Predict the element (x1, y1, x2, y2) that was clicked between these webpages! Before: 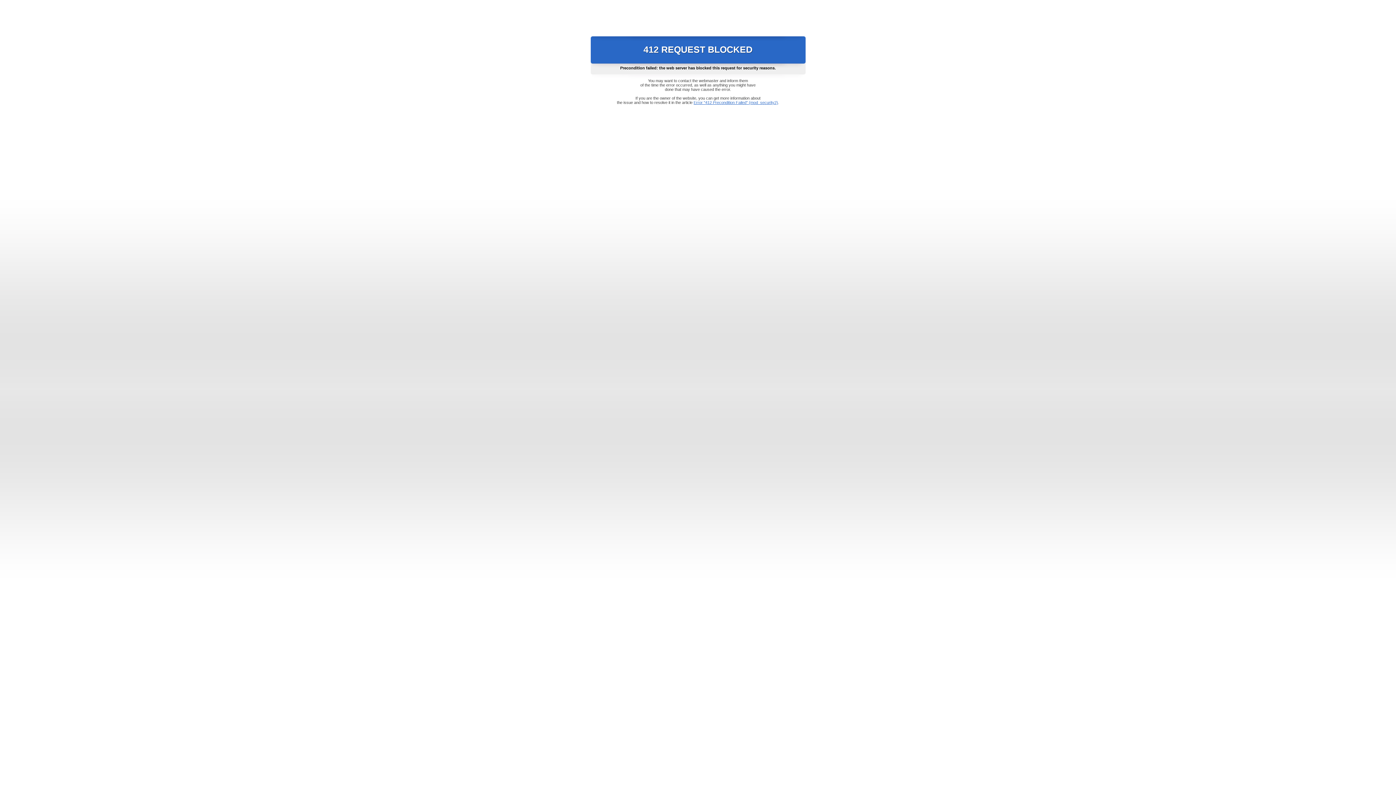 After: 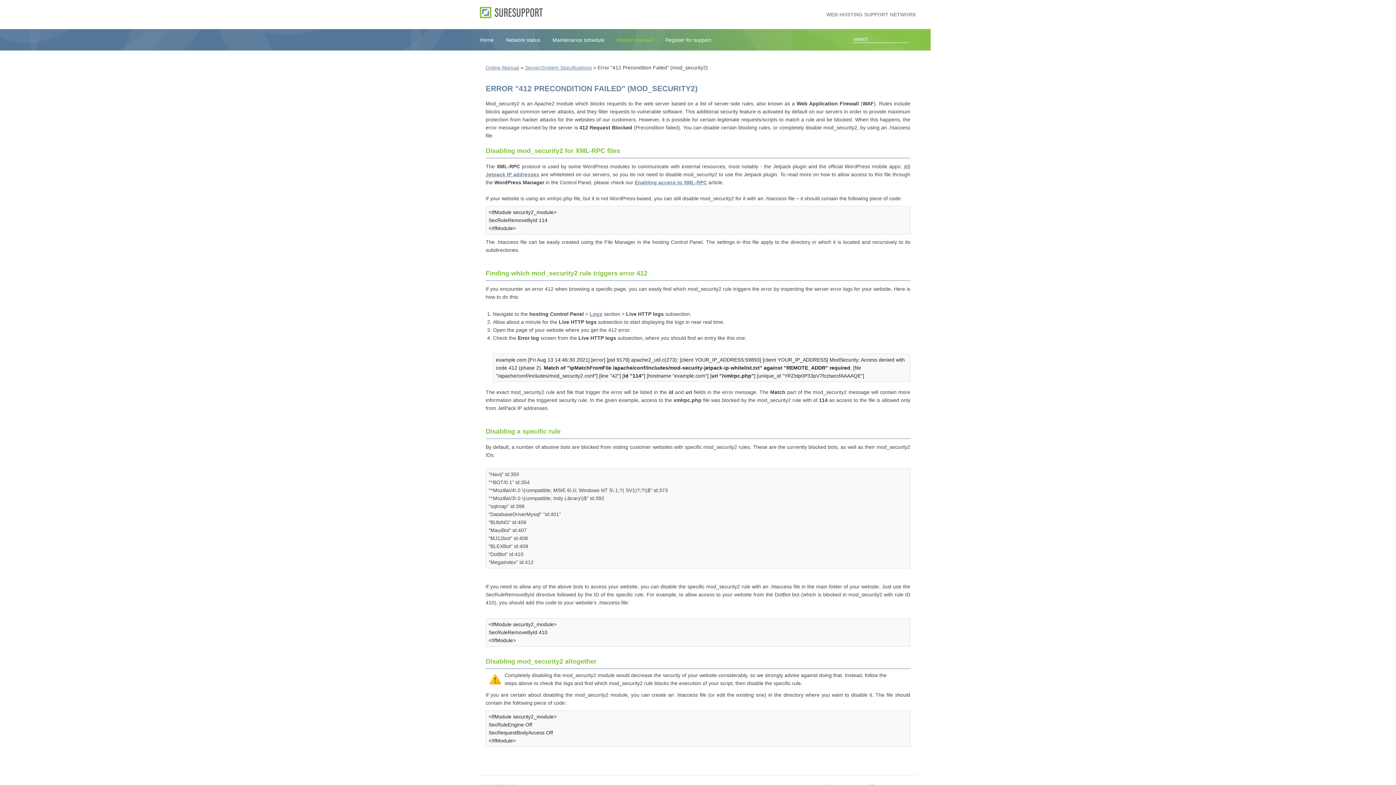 Action: bbox: (693, 100, 778, 104) label: Error "412 Precondition Failed" (mod_security2)